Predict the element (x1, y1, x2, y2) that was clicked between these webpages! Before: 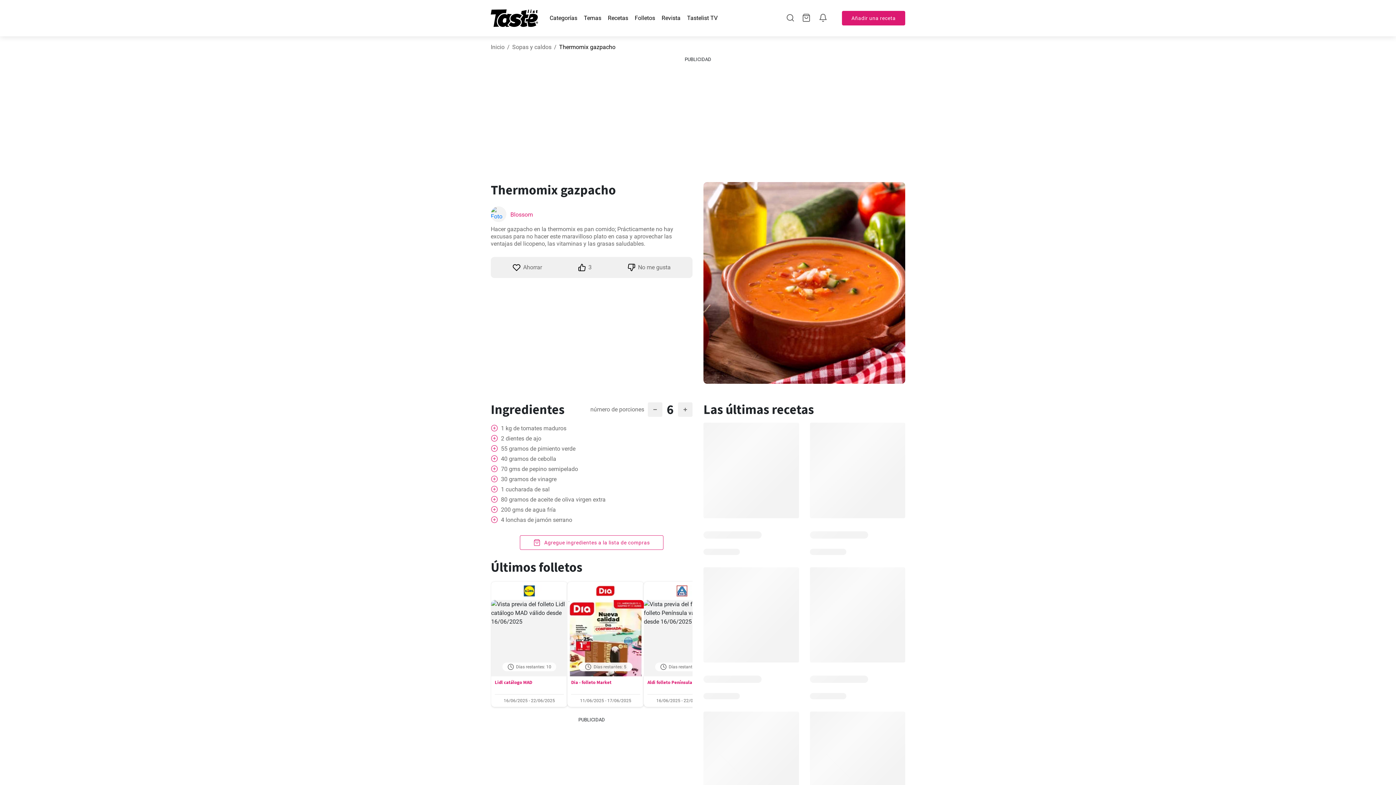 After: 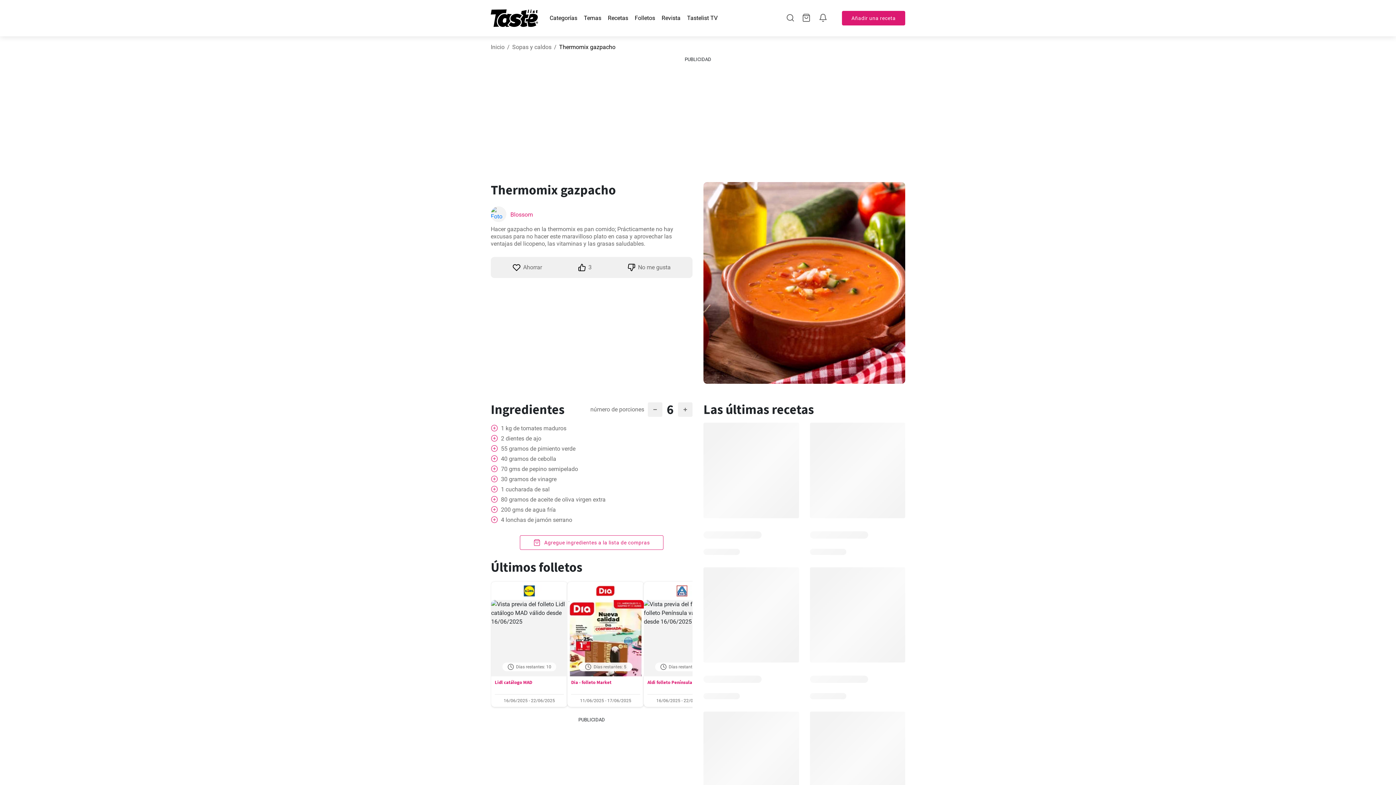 Action: bbox: (490, 465, 498, 472)